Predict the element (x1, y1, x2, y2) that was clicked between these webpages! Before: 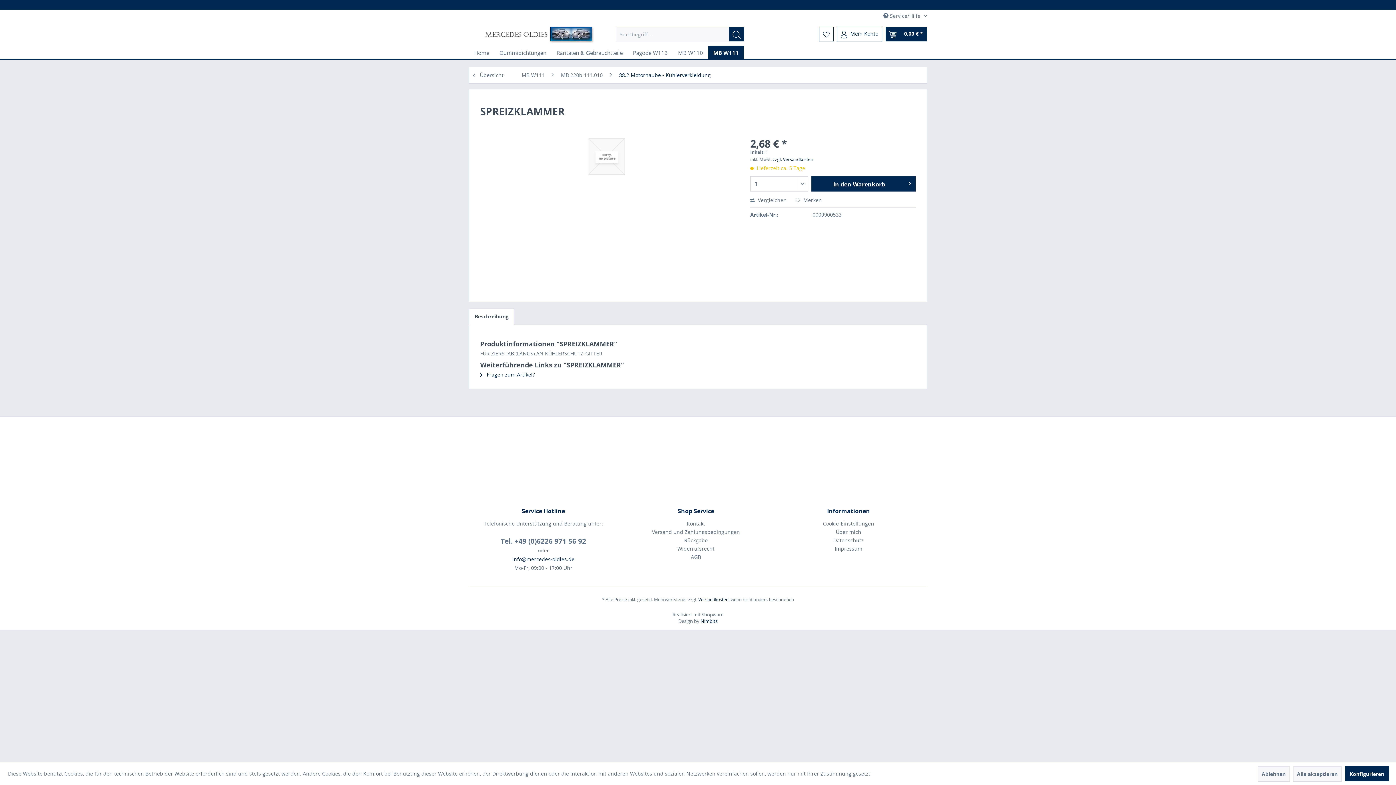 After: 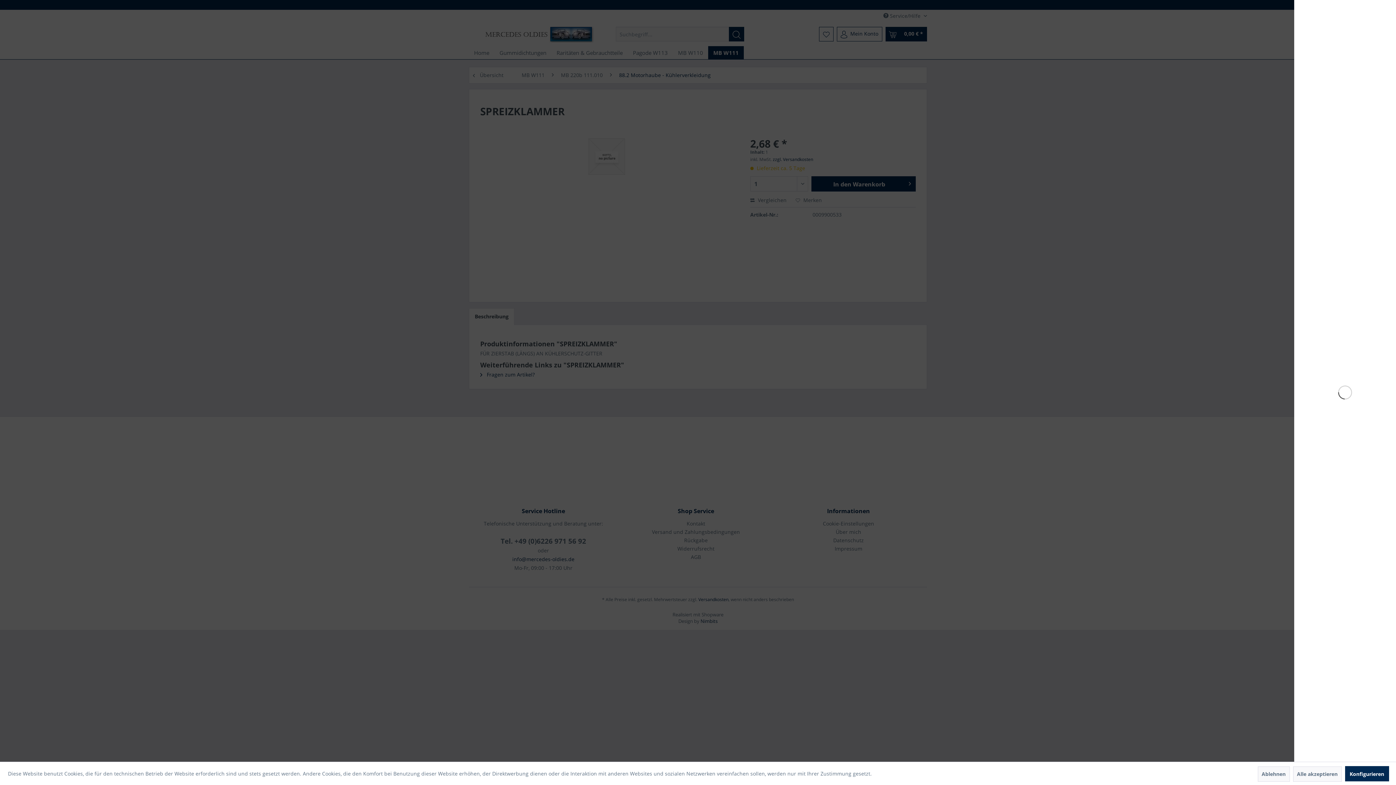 Action: label: In den Warenkorb bbox: (811, 176, 915, 191)